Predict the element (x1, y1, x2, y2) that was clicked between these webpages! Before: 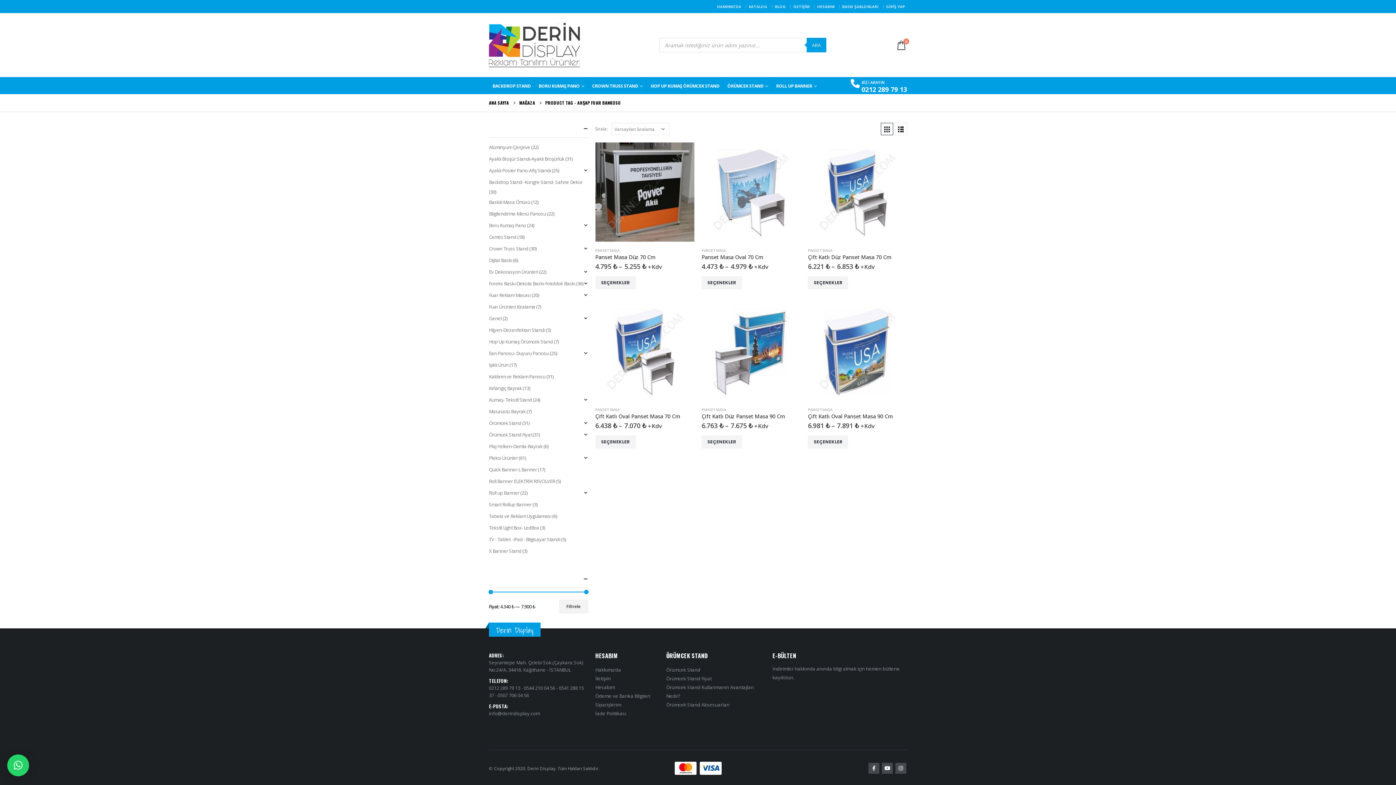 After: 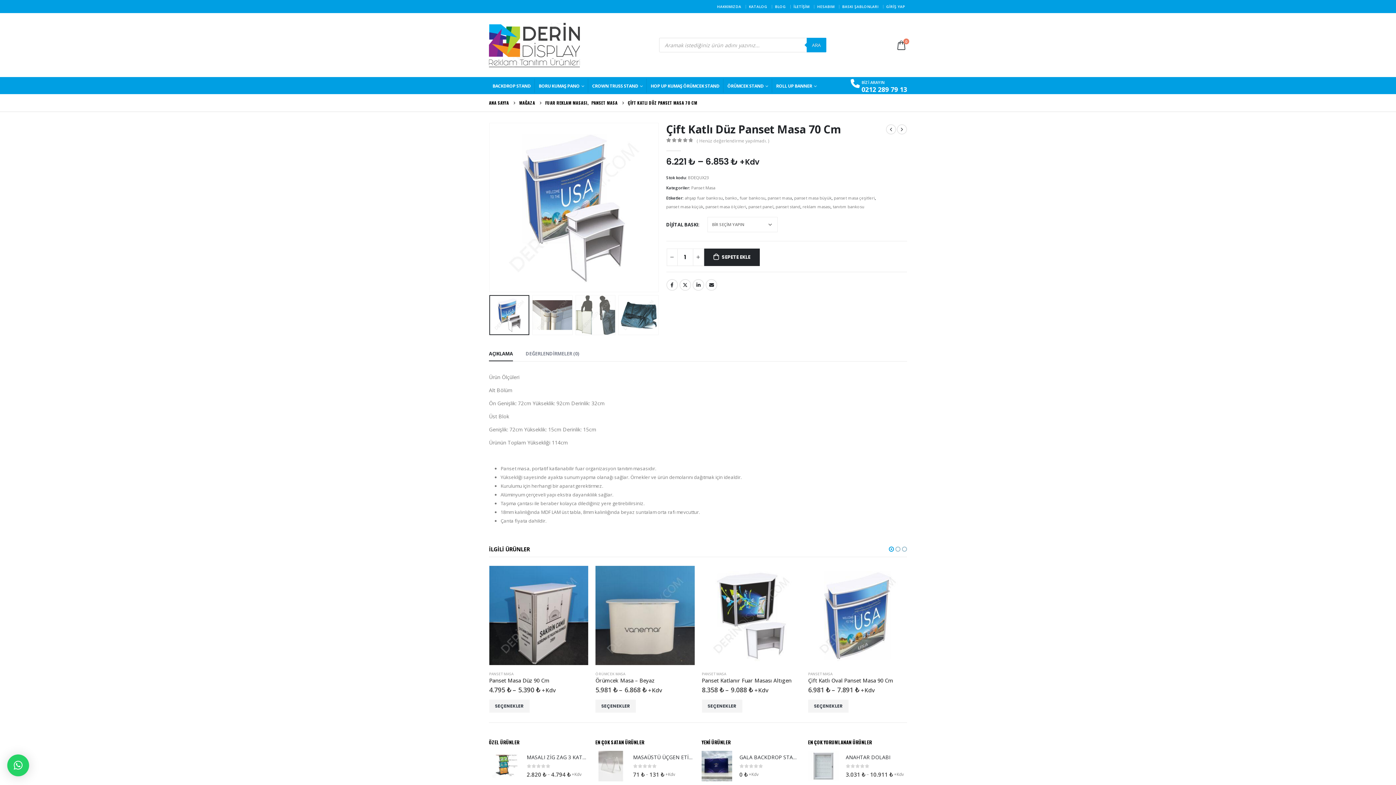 Action: label: Çift Katlı Düz Panset Masa 70 Cm bbox: (808, 253, 907, 260)